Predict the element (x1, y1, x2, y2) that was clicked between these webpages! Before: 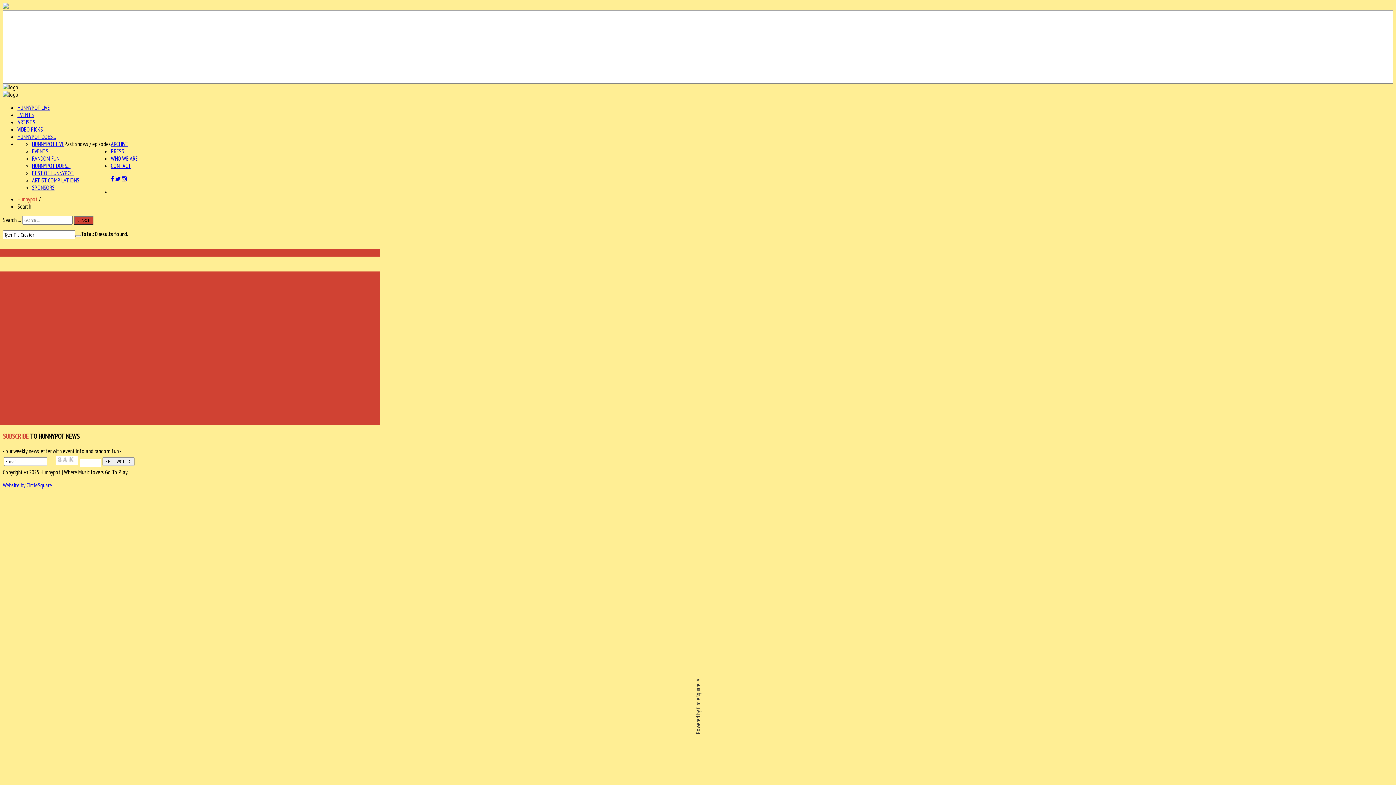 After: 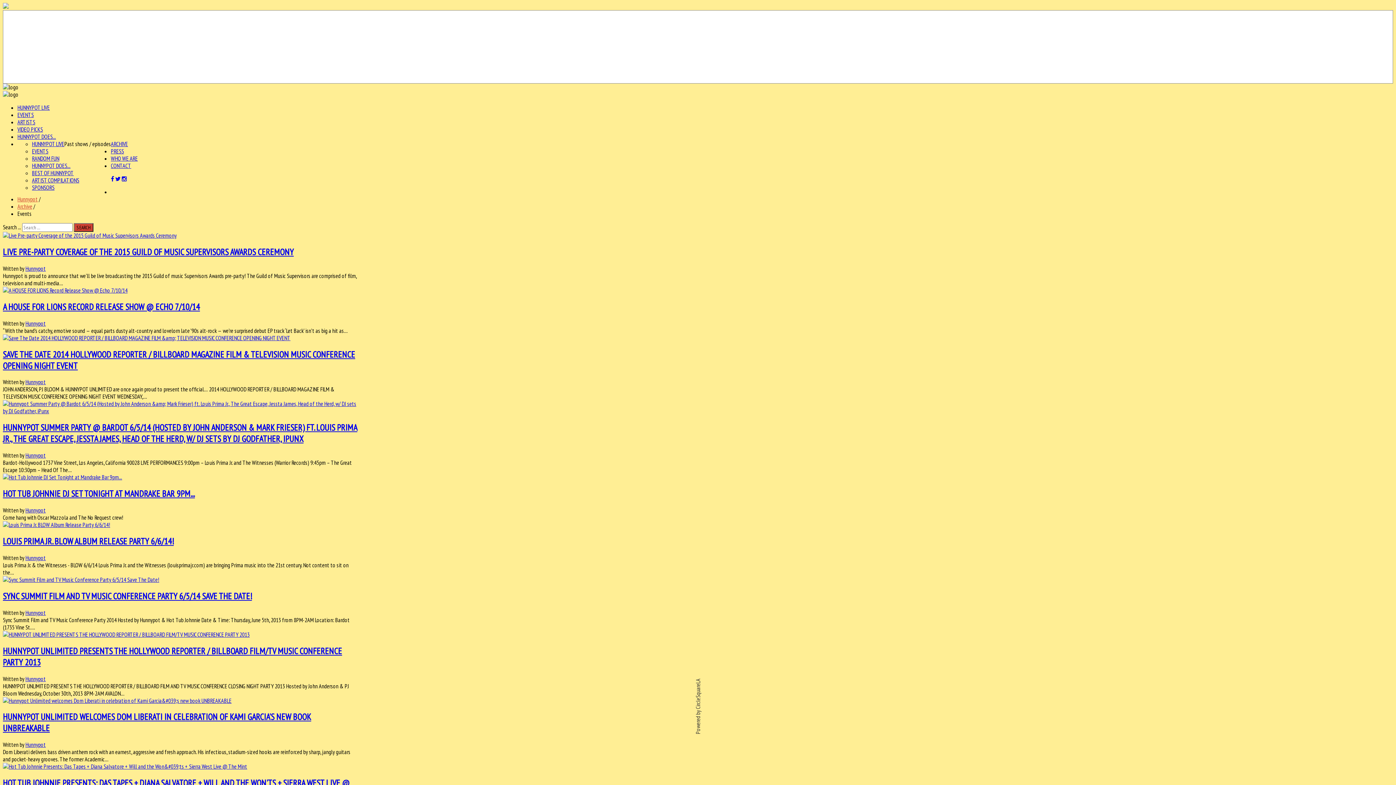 Action: label: EVENTS bbox: (32, 147, 48, 154)